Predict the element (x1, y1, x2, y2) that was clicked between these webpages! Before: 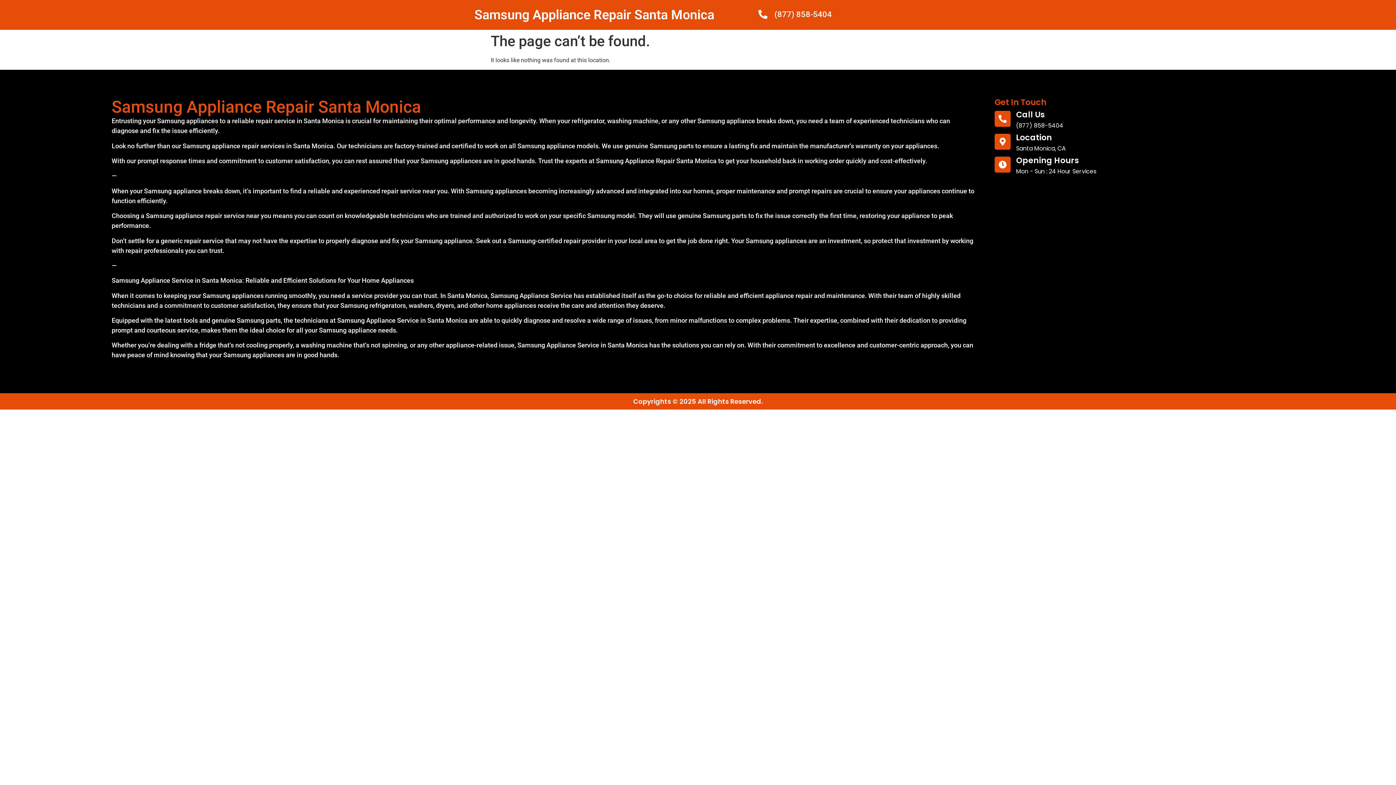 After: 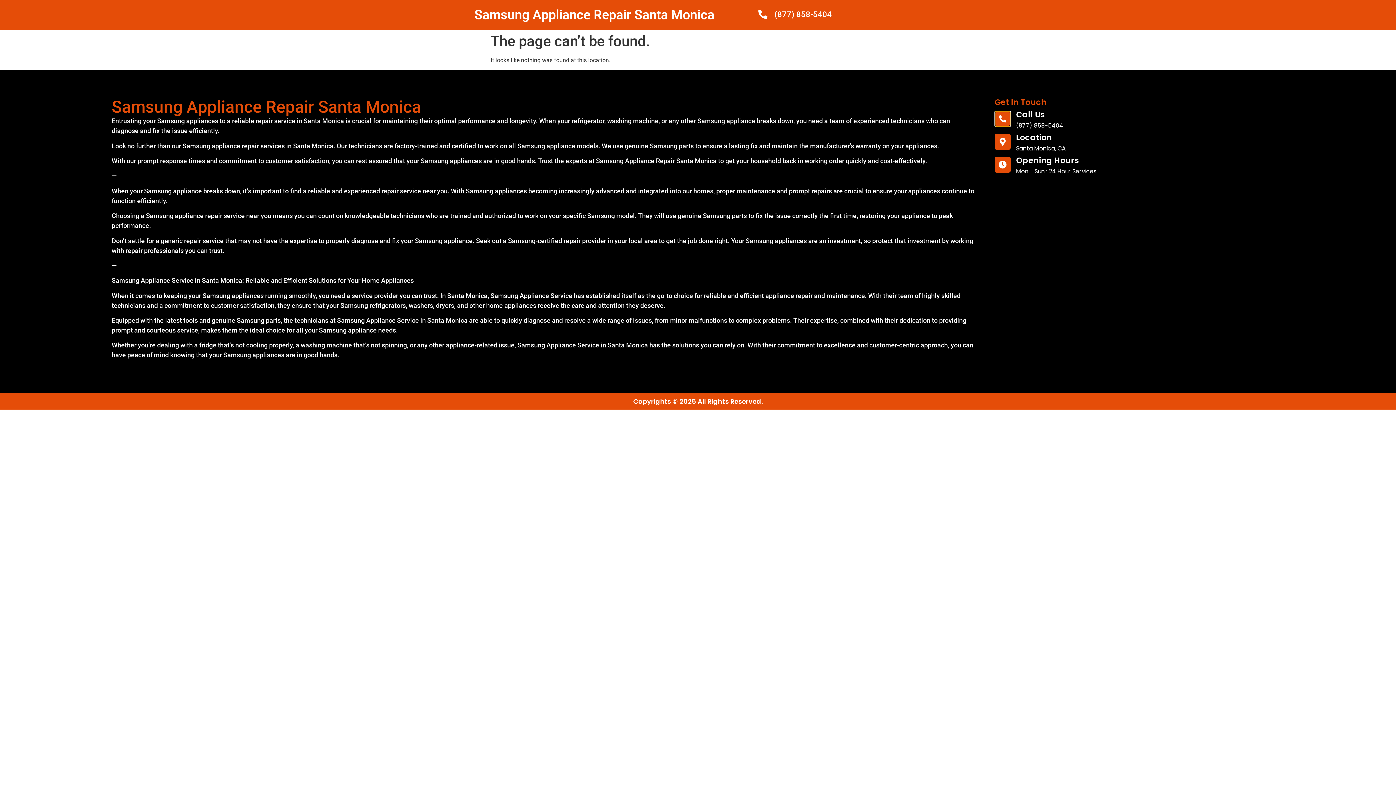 Action: label: call us bbox: (994, 110, 1010, 126)